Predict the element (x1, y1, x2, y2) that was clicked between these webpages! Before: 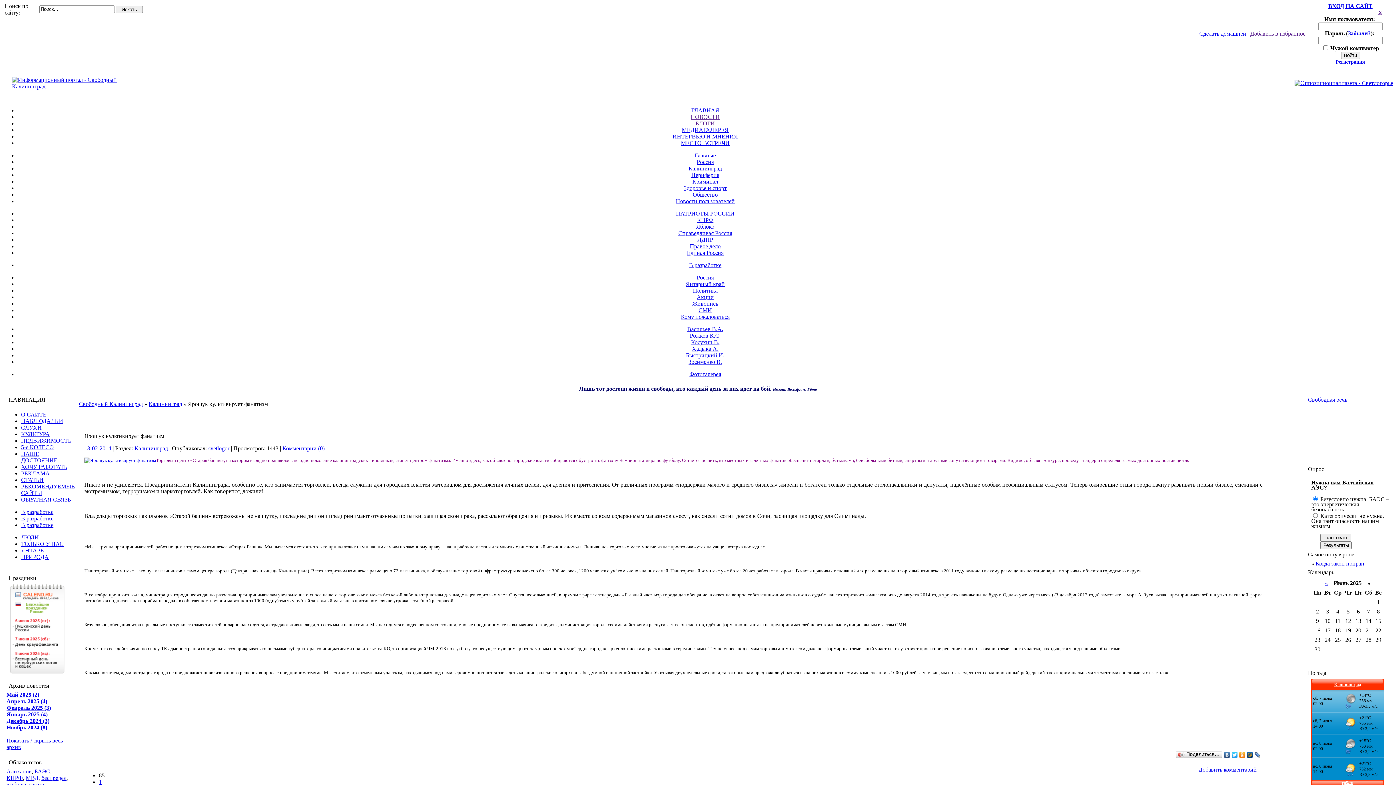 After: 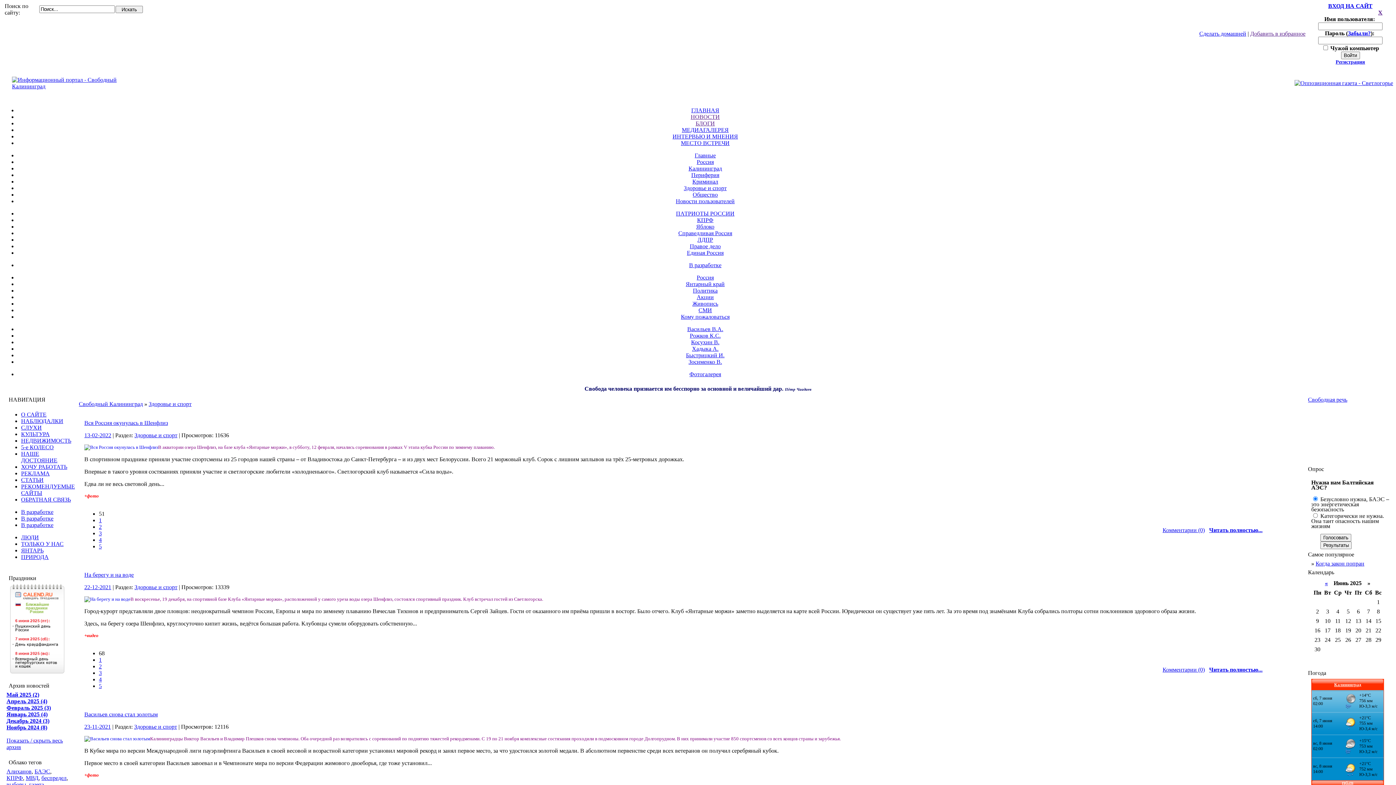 Action: bbox: (684, 185, 726, 191) label: Здоровье и спорт